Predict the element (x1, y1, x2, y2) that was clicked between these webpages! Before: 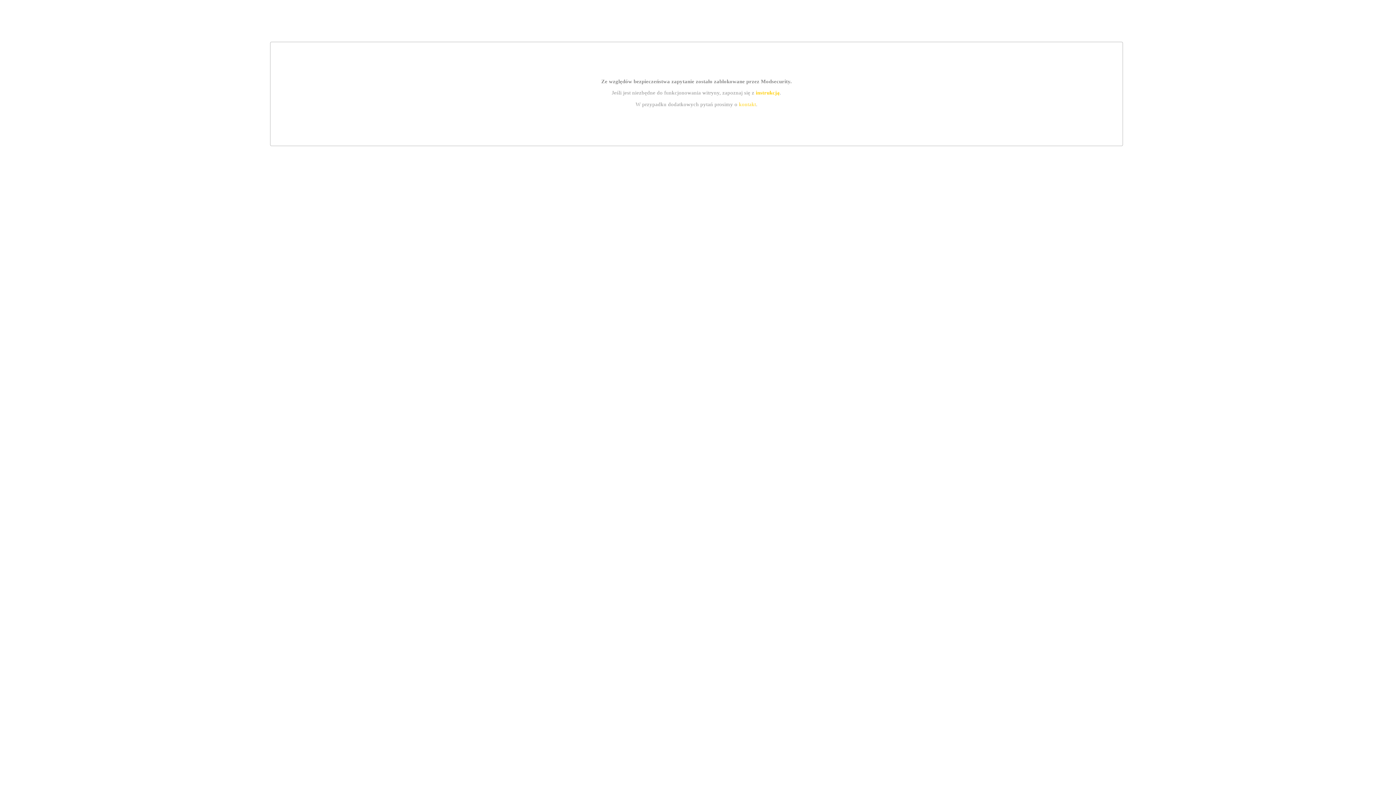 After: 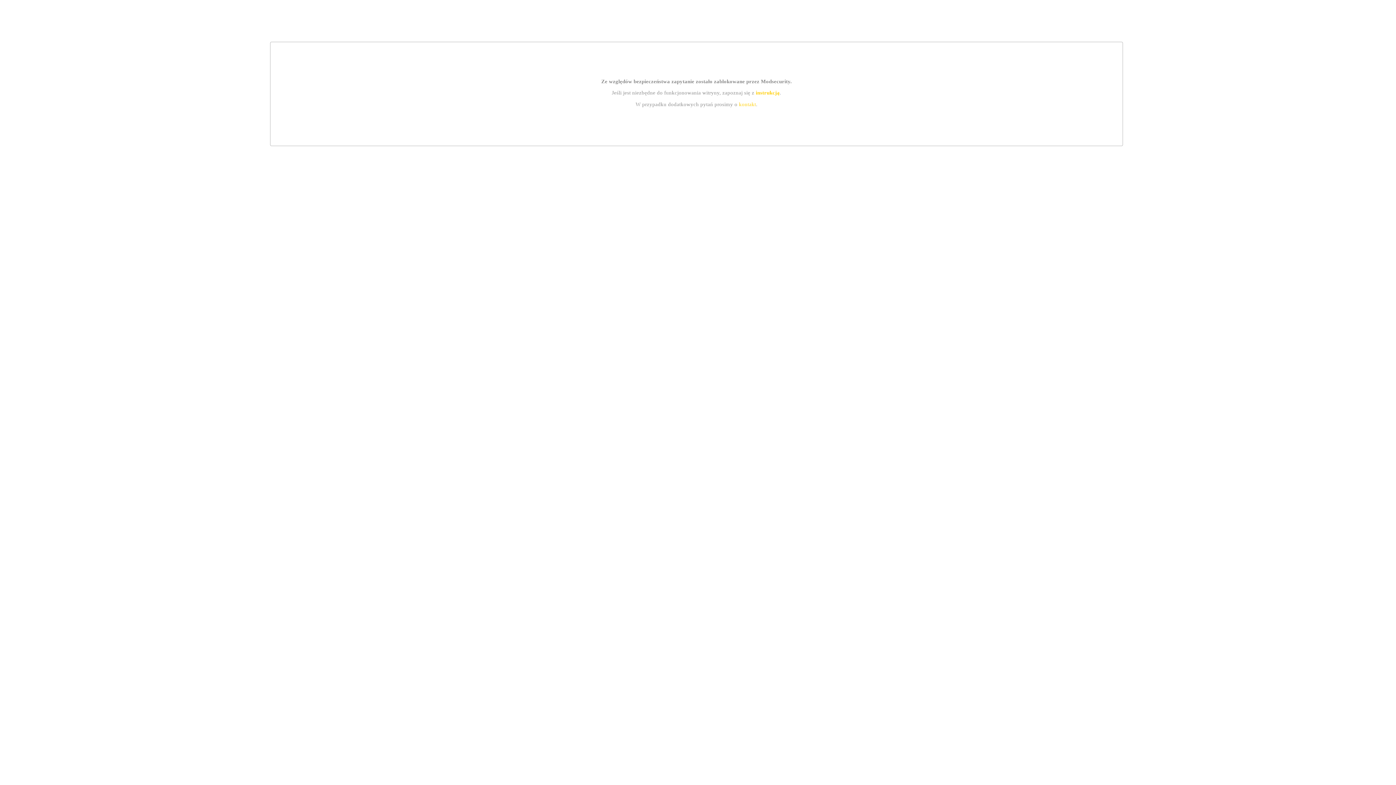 Action: label: kontakt bbox: (739, 101, 756, 107)